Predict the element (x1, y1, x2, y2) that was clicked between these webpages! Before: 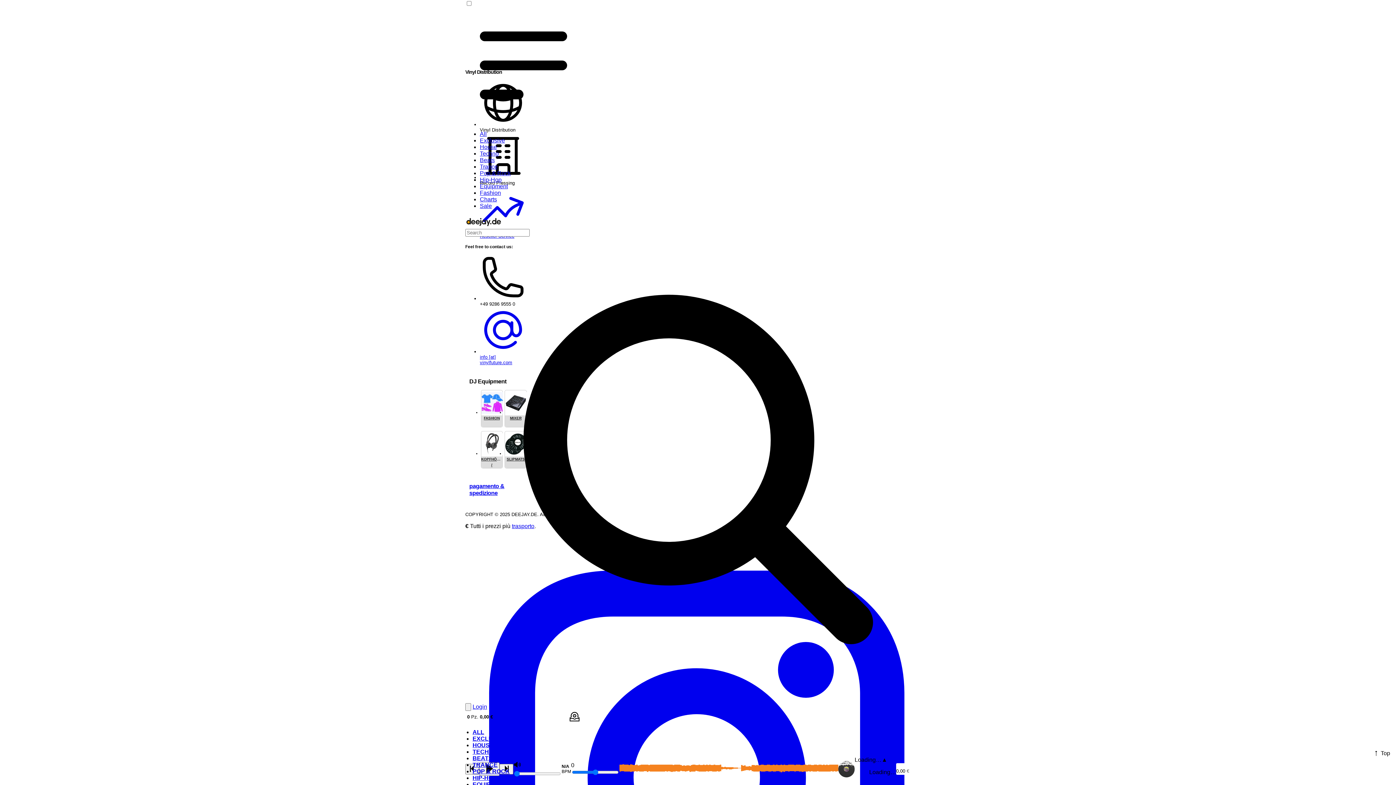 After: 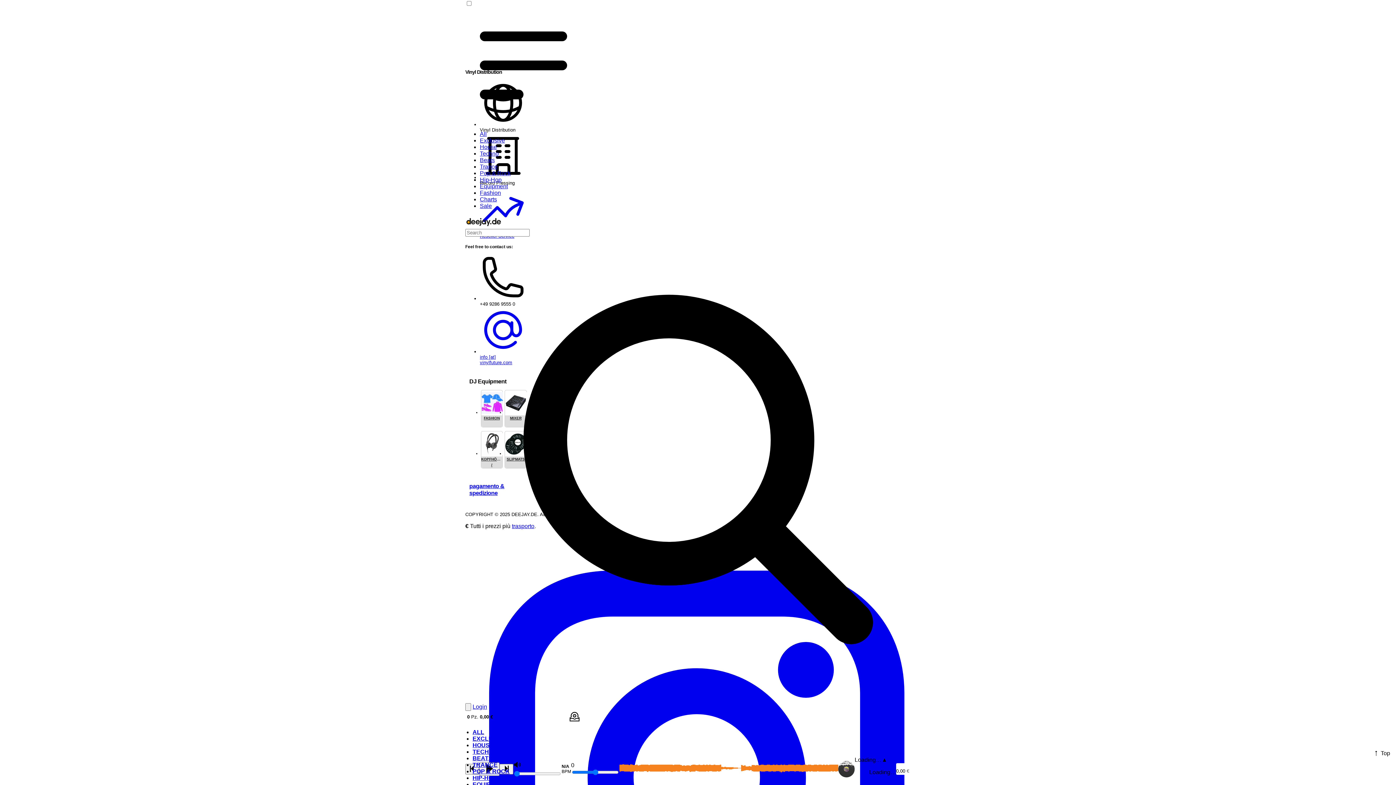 Action: bbox: (480, 137, 505, 143) label: Exclusive